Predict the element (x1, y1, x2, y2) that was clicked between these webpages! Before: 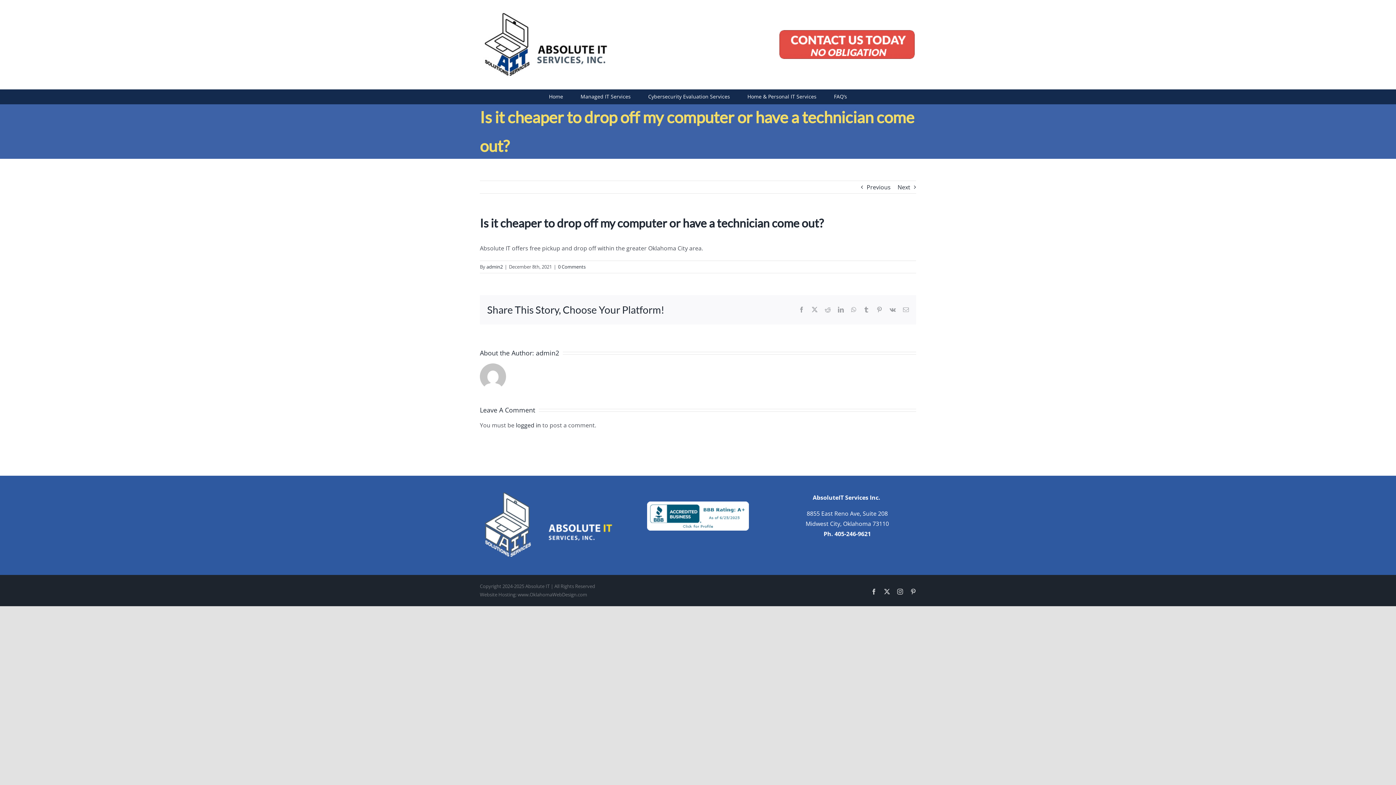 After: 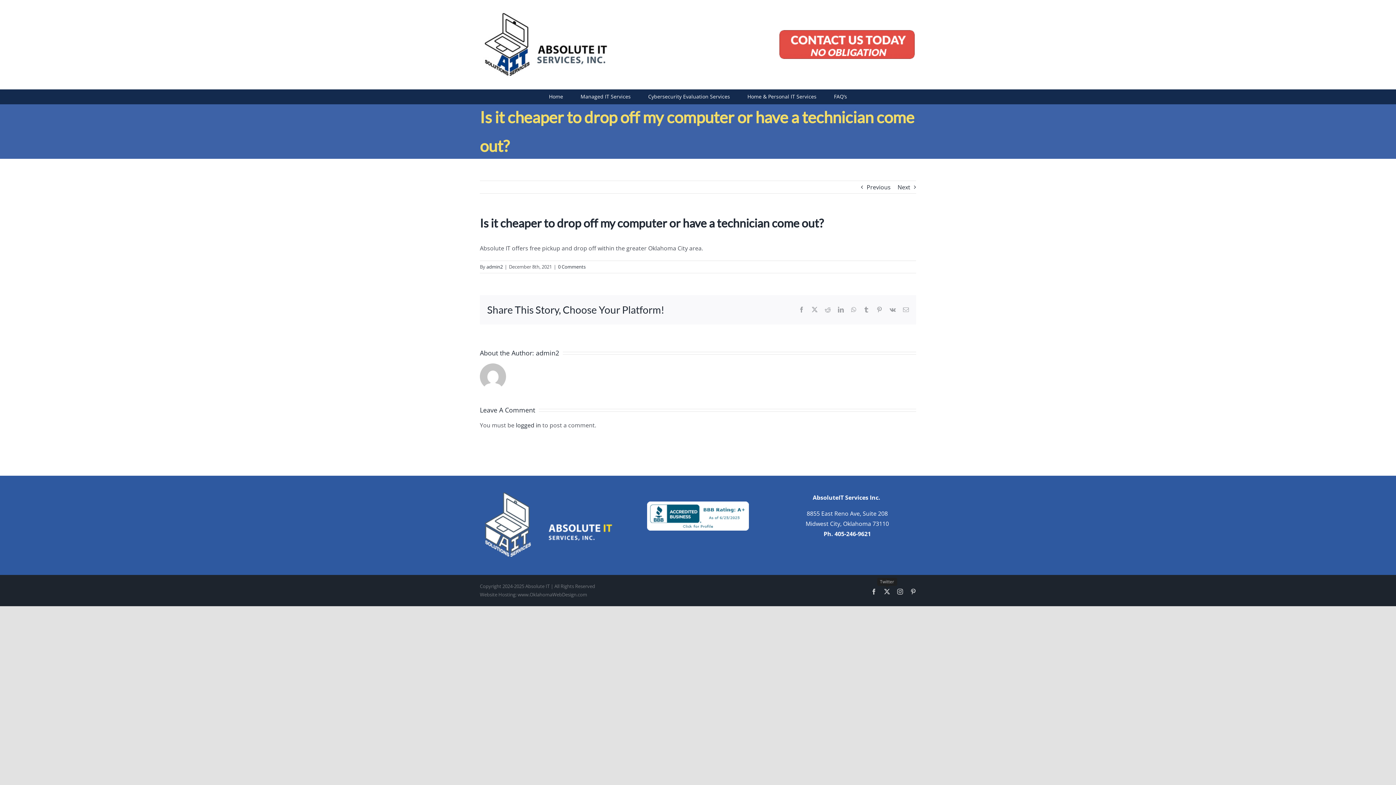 Action: label: Twitter bbox: (884, 588, 890, 594)